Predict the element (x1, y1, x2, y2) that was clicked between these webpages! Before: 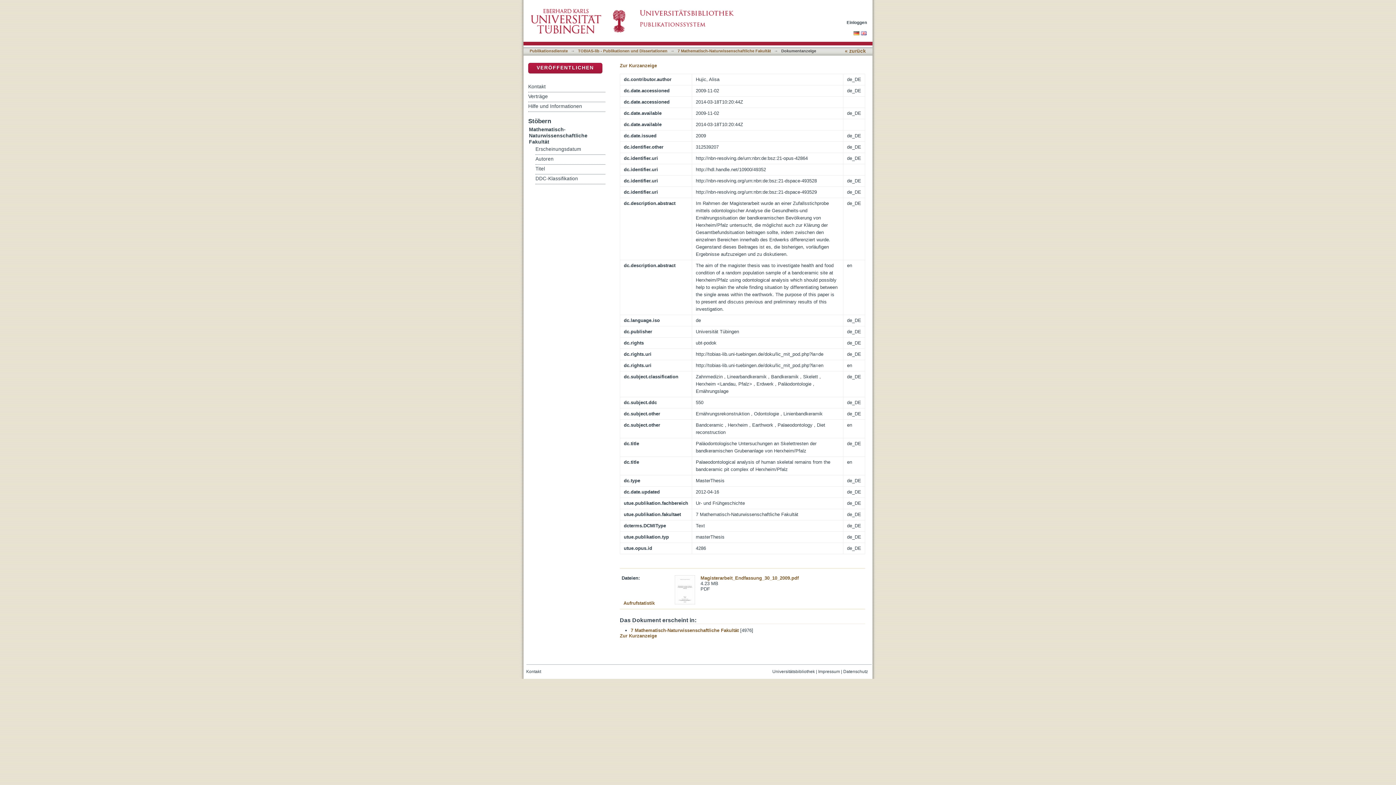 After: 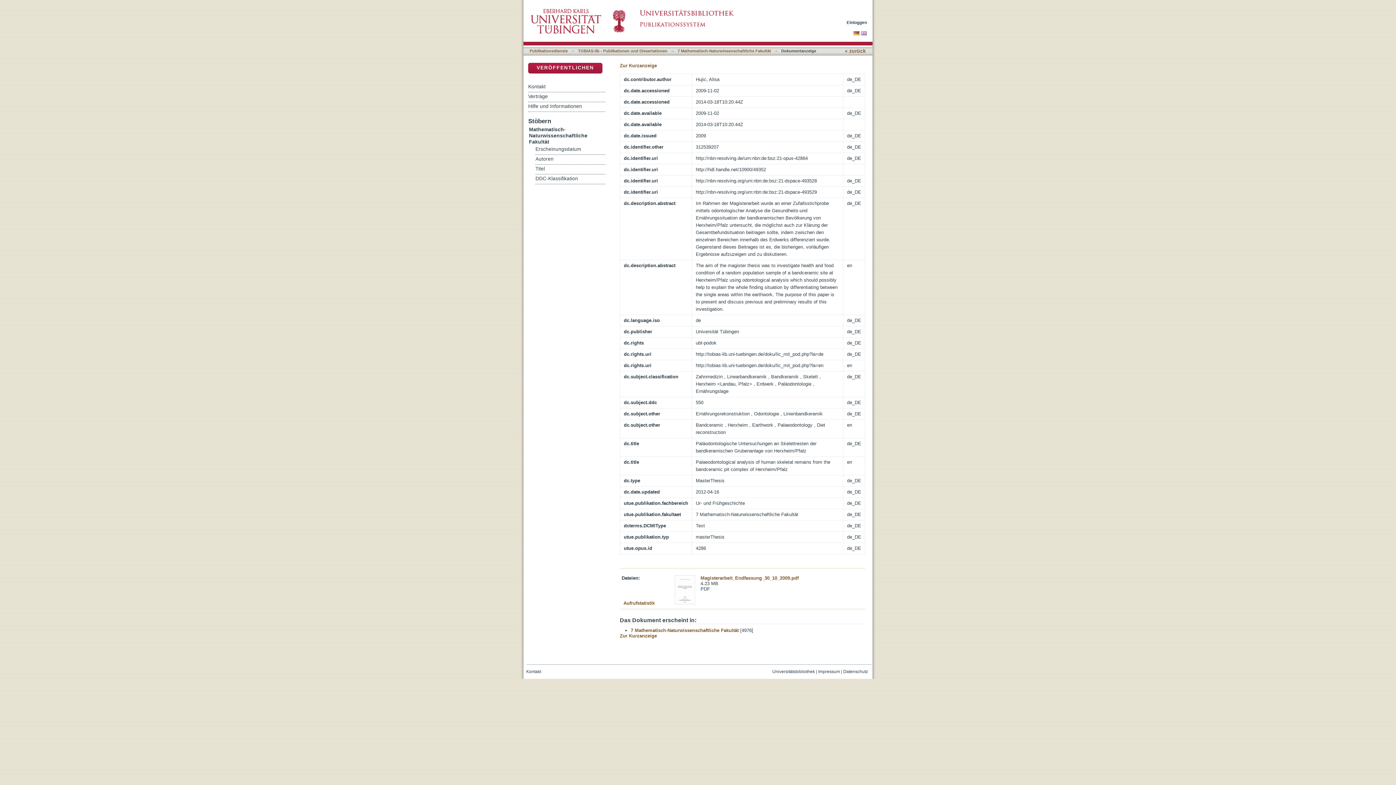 Action: label: Impressum bbox: (818, 669, 840, 674)